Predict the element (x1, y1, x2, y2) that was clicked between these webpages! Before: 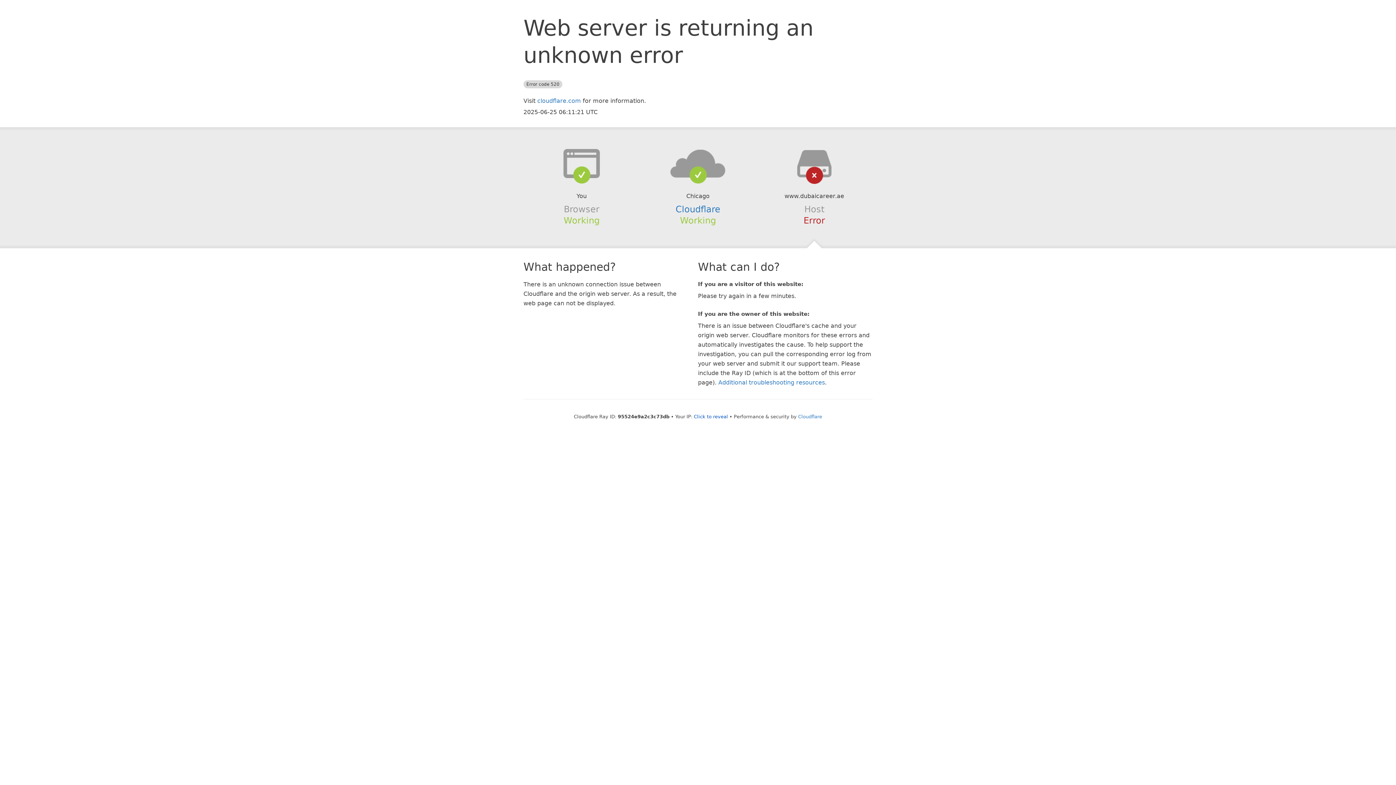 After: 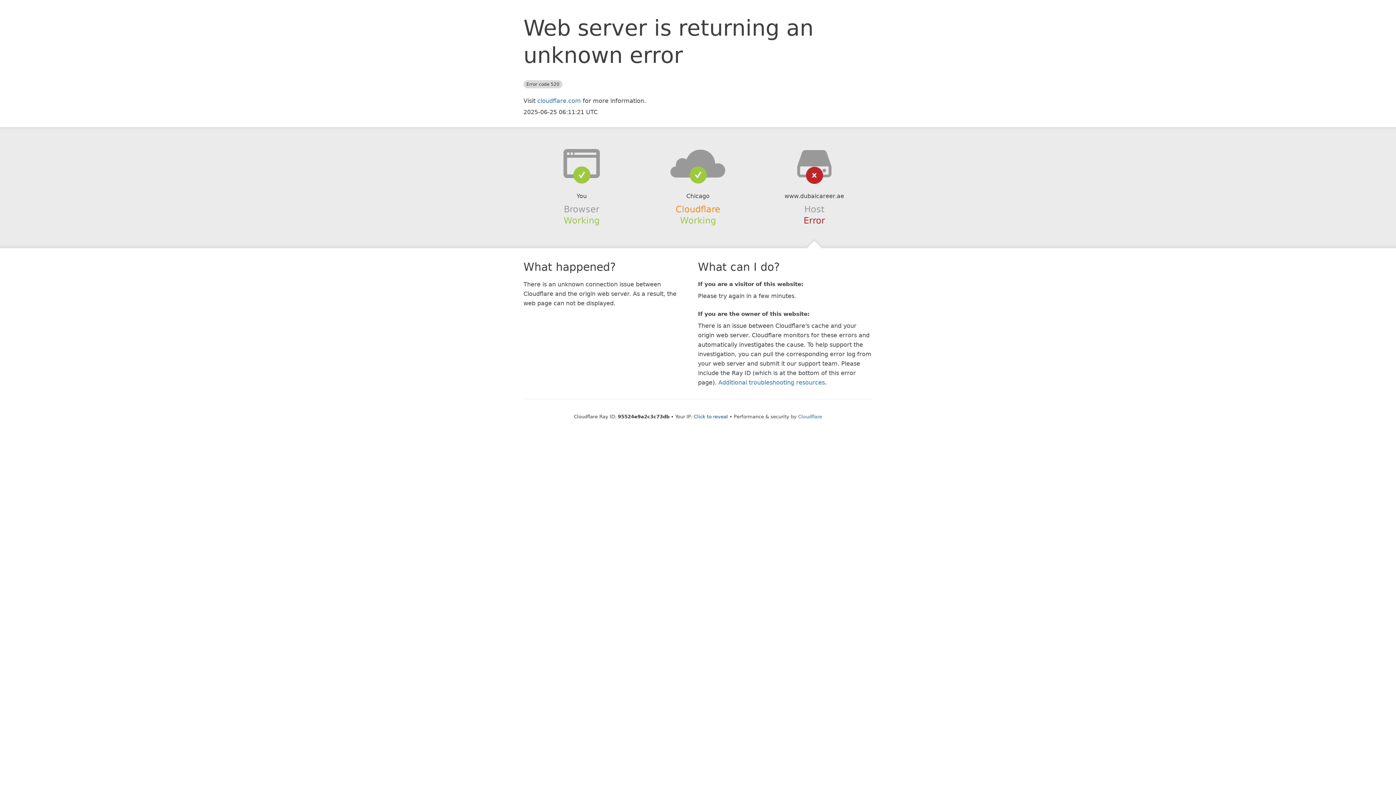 Action: bbox: (675, 204, 720, 214) label: Cloudflare